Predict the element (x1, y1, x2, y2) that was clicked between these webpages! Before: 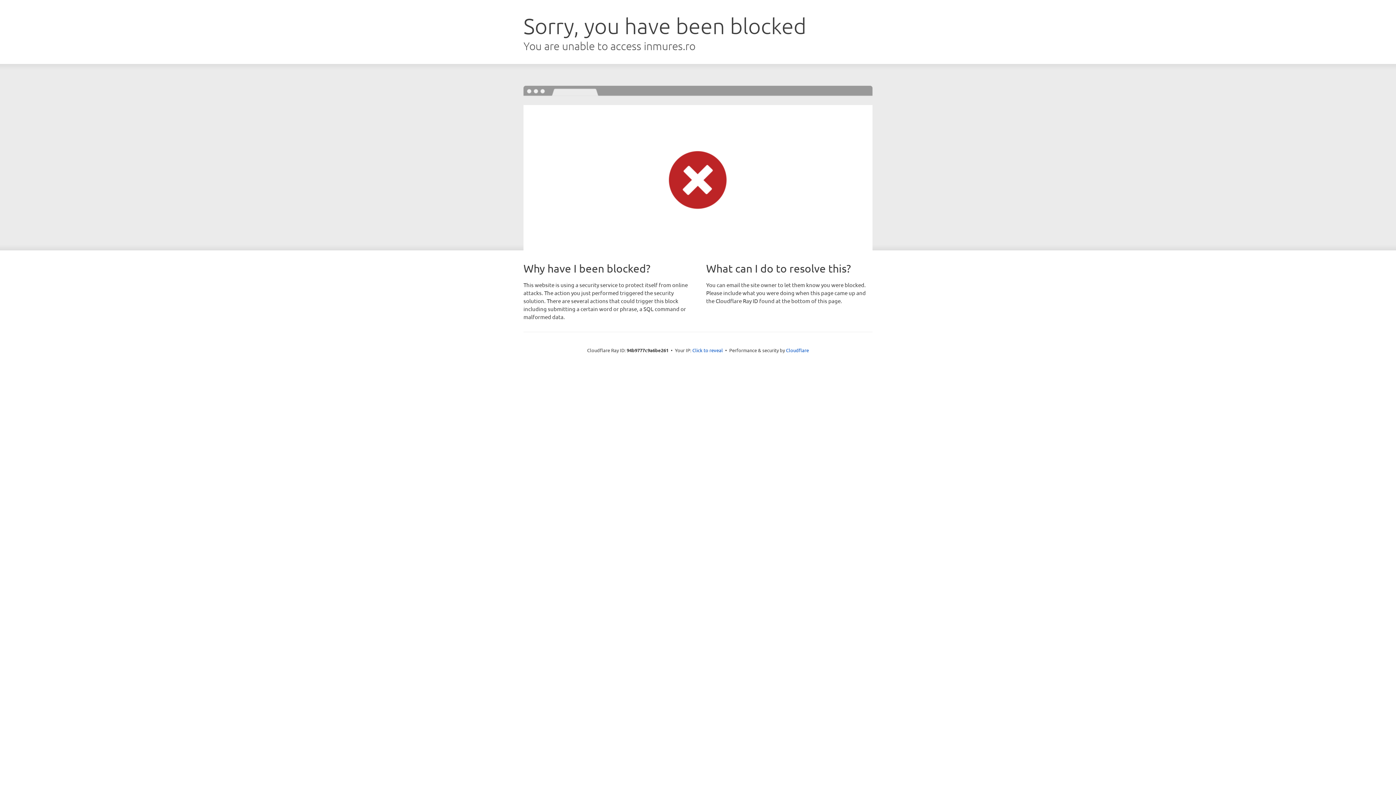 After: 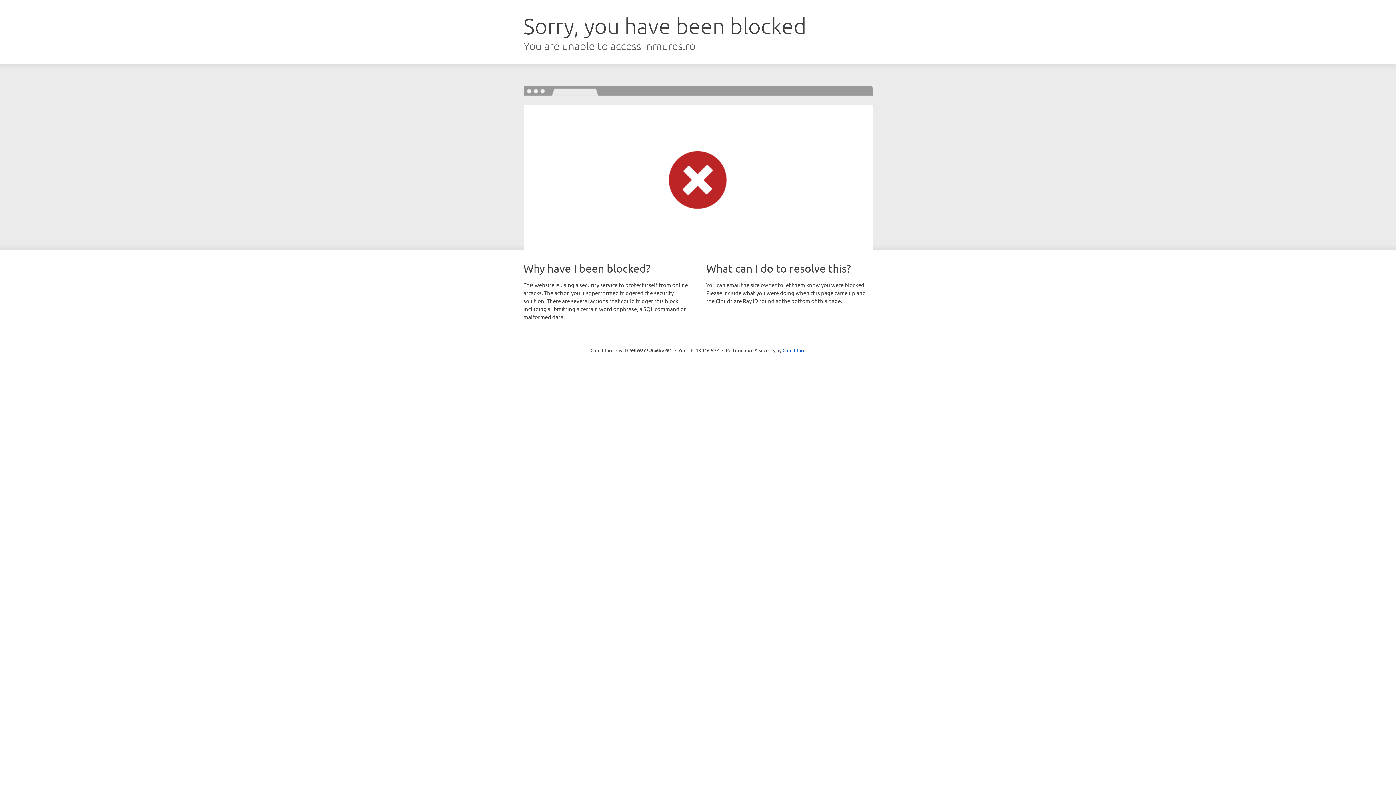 Action: bbox: (692, 346, 723, 353) label: Click to reveal